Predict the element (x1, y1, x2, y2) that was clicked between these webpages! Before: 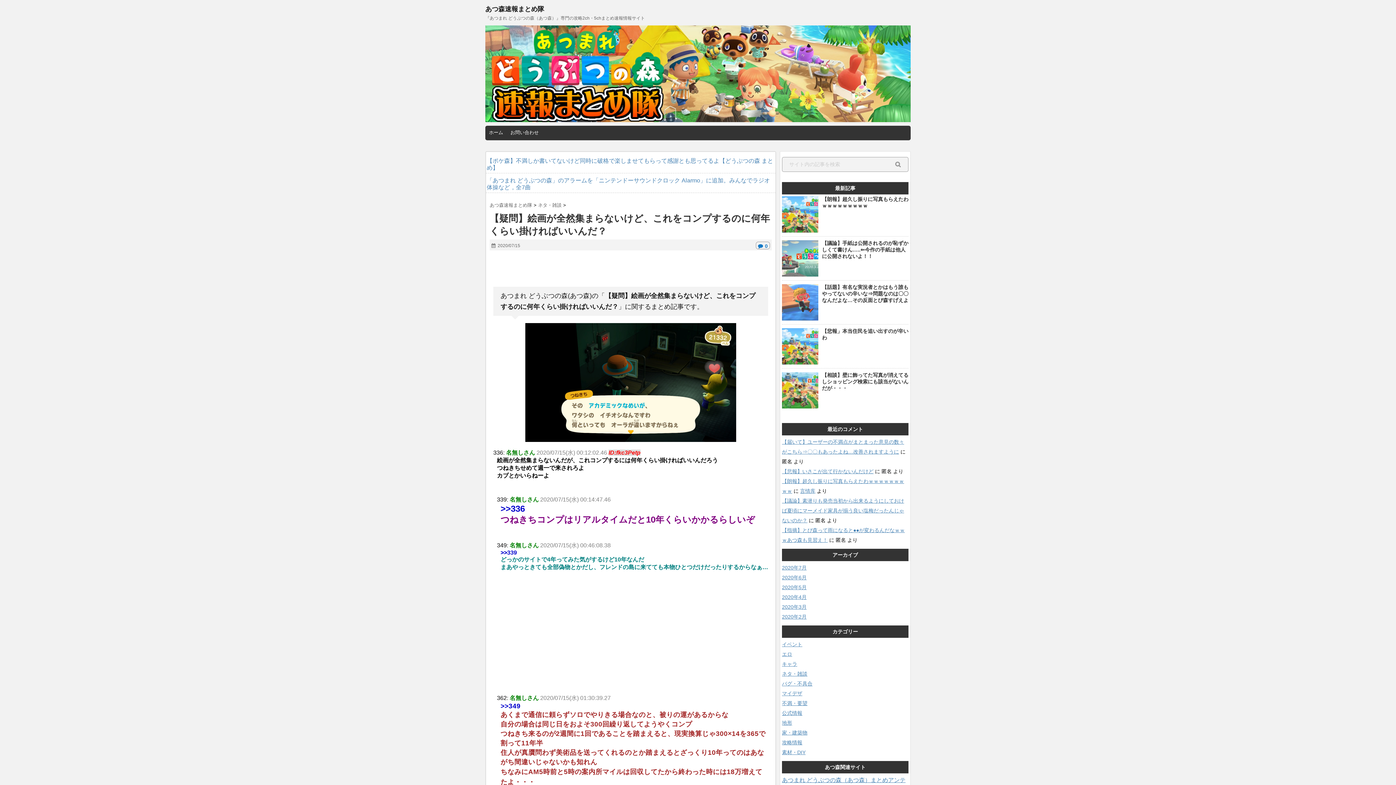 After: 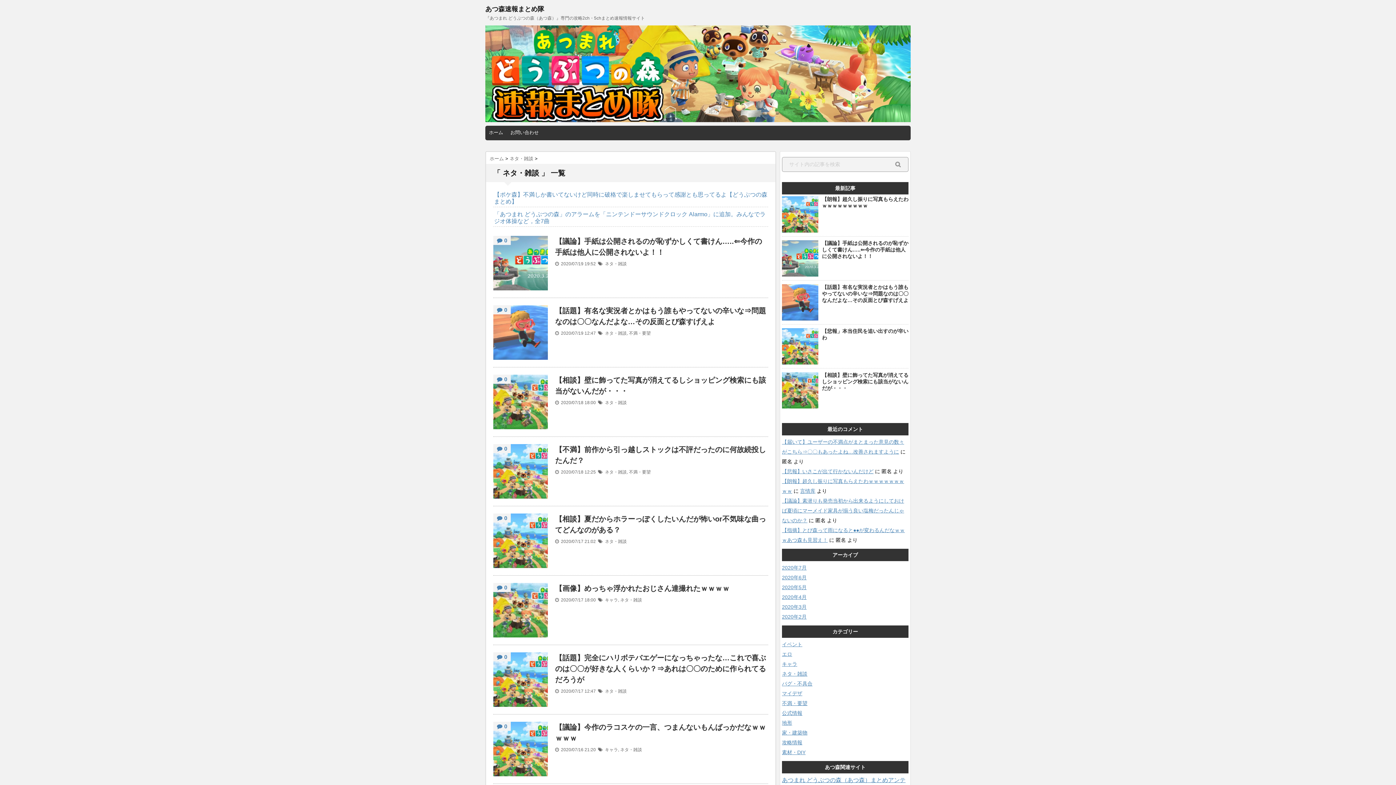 Action: bbox: (538, 202, 563, 207) label: ネタ・雑談 